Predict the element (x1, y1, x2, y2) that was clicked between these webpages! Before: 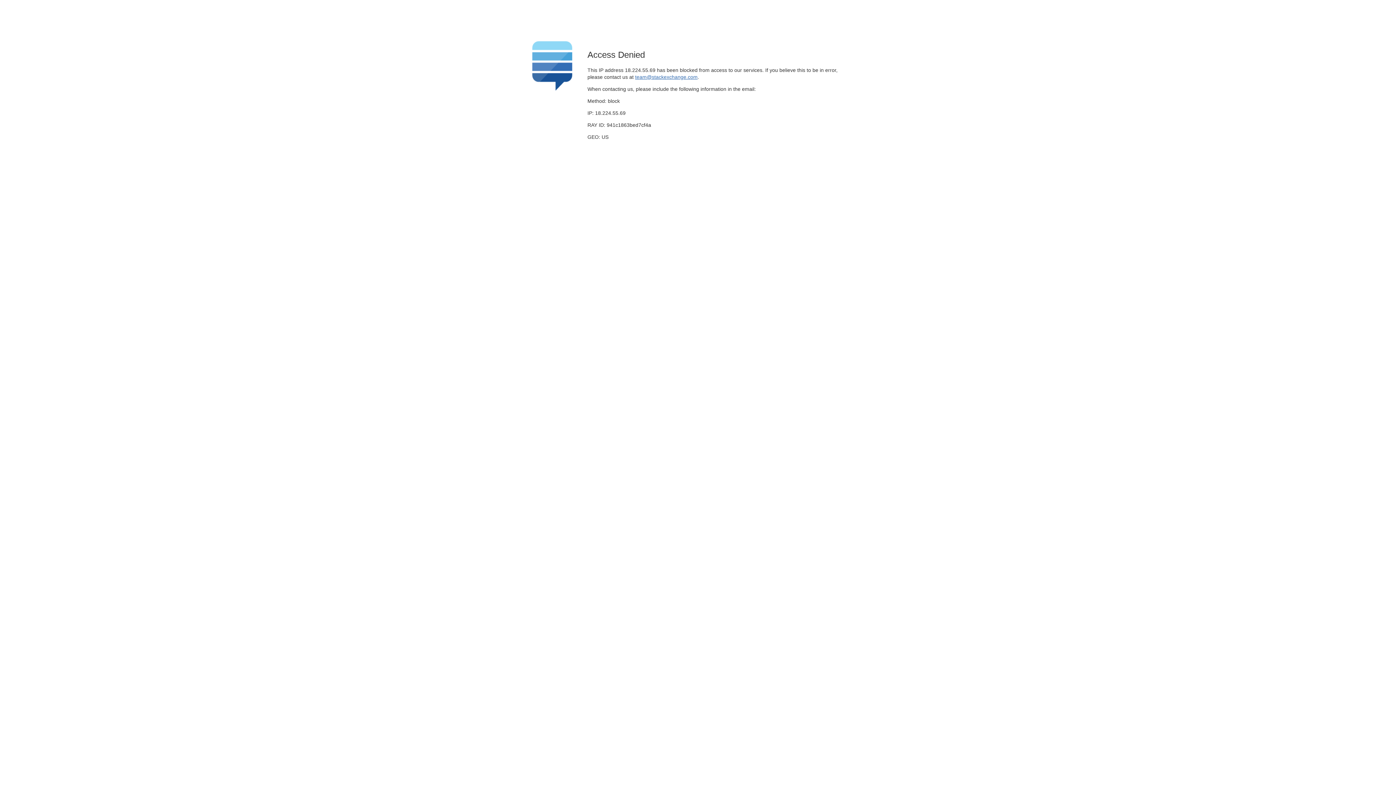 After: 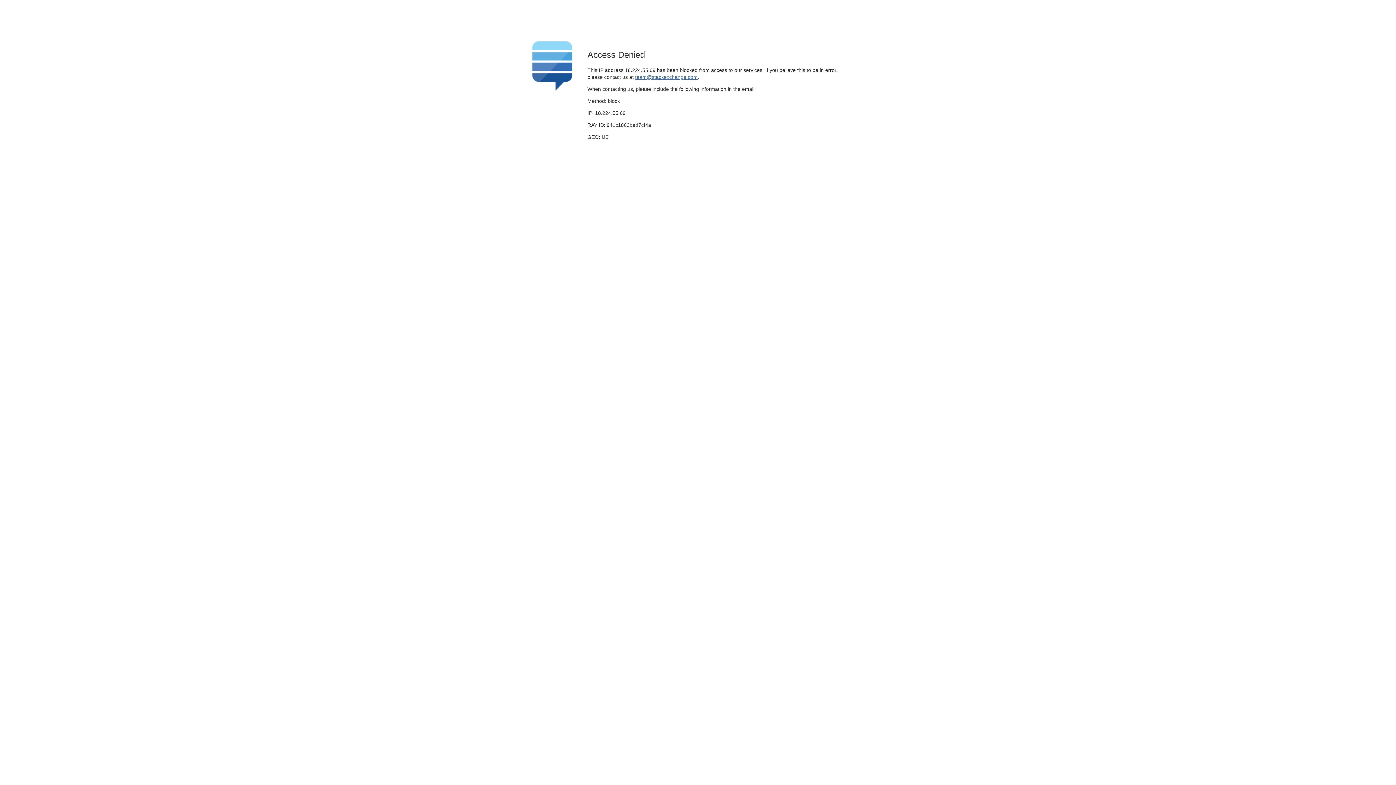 Action: label: team@stackexchange.com bbox: (635, 74, 697, 79)